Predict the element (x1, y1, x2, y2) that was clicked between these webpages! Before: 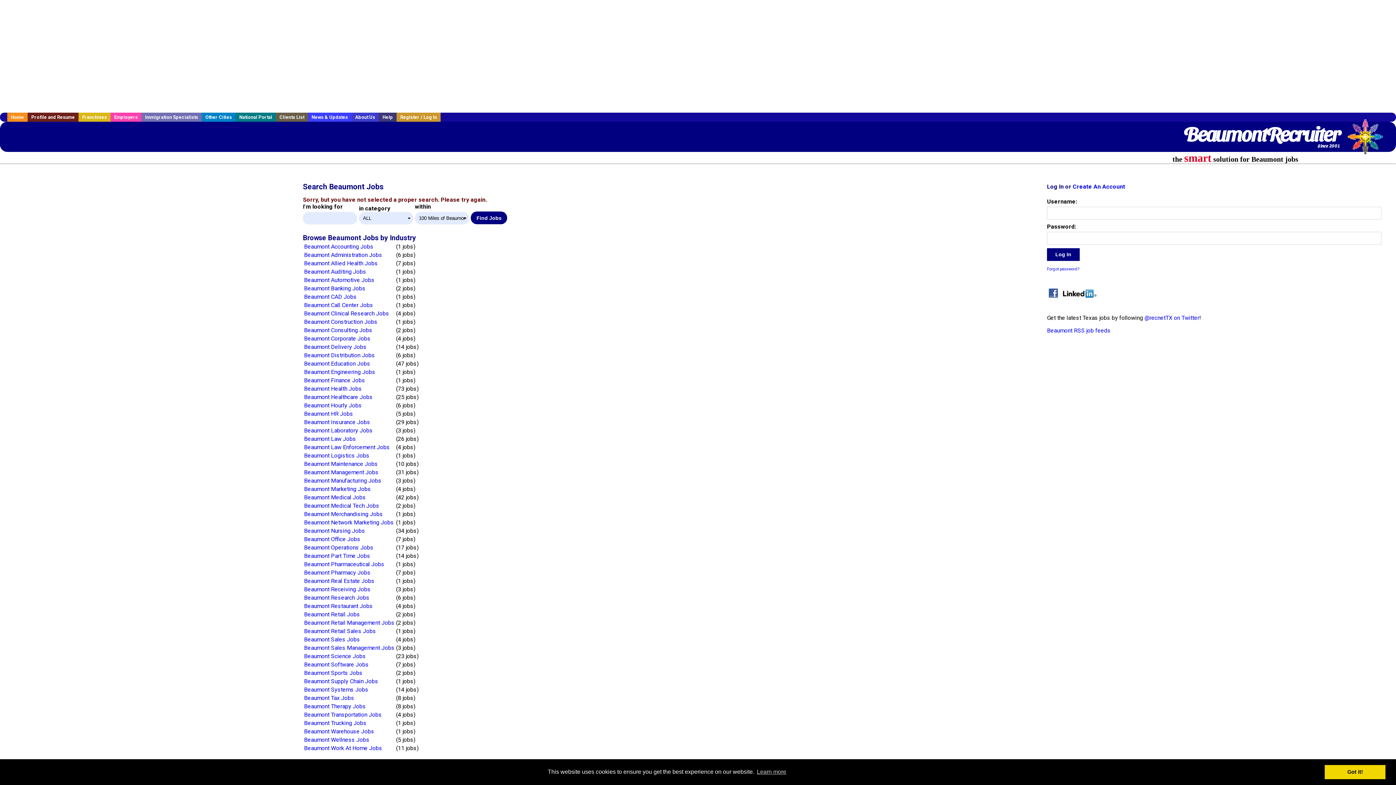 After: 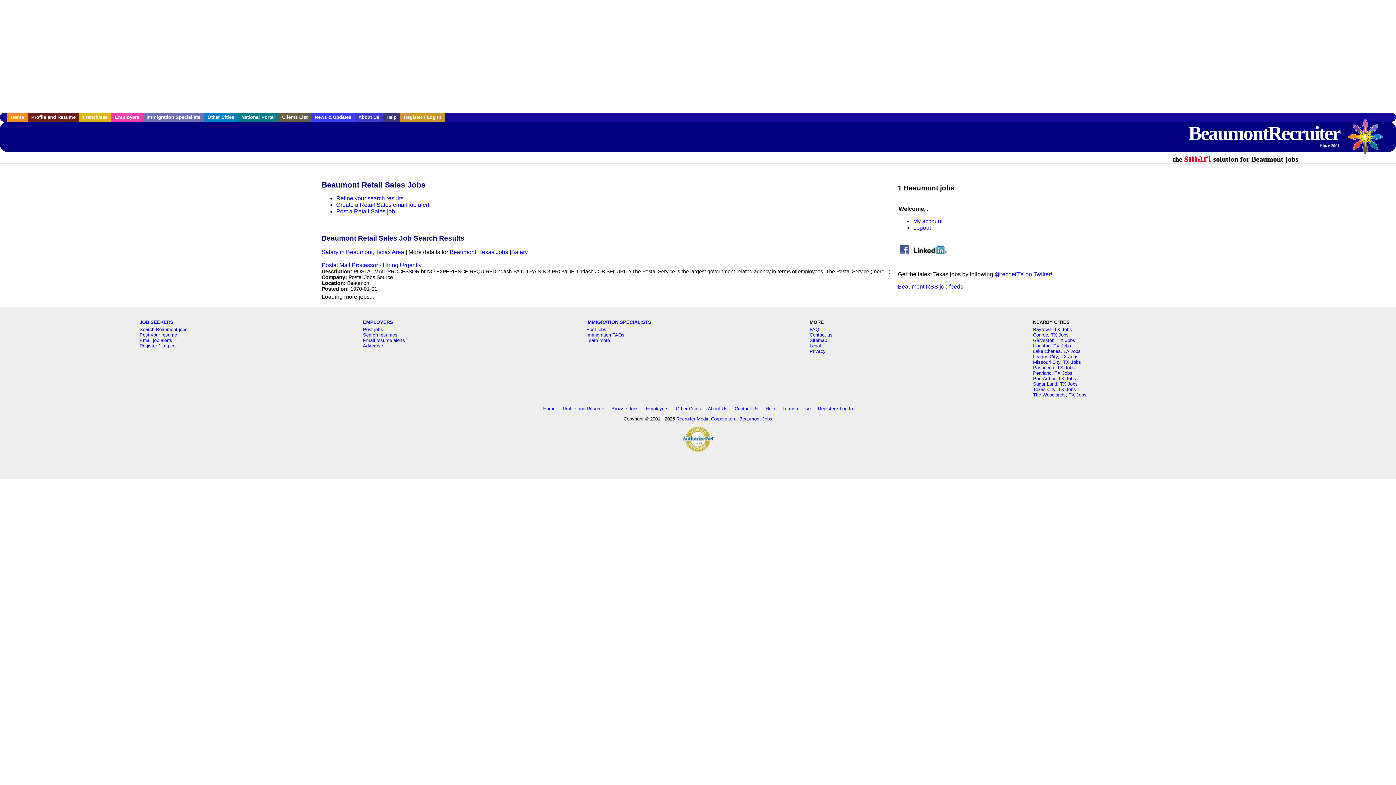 Action: label: Beaumont Retail Sales Jobs bbox: (304, 627, 376, 634)